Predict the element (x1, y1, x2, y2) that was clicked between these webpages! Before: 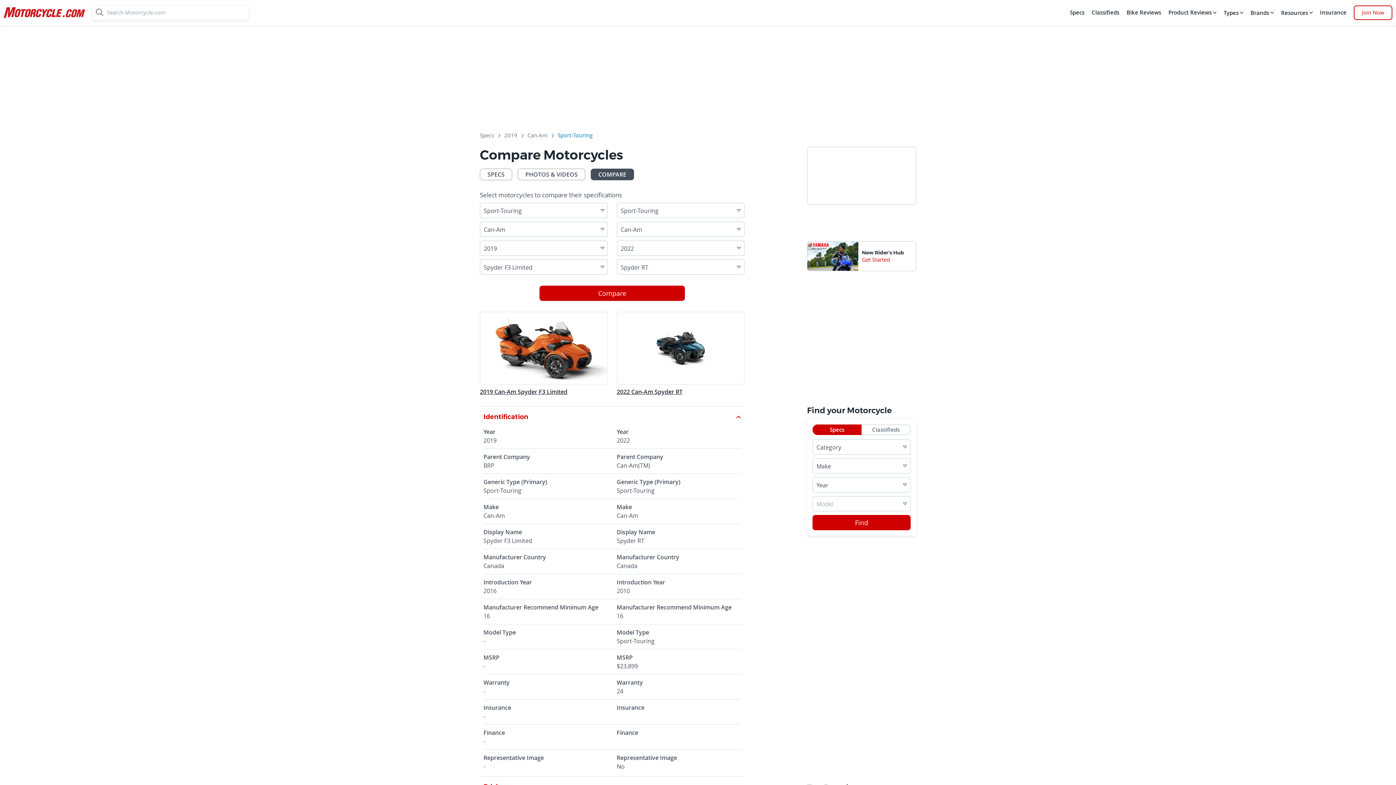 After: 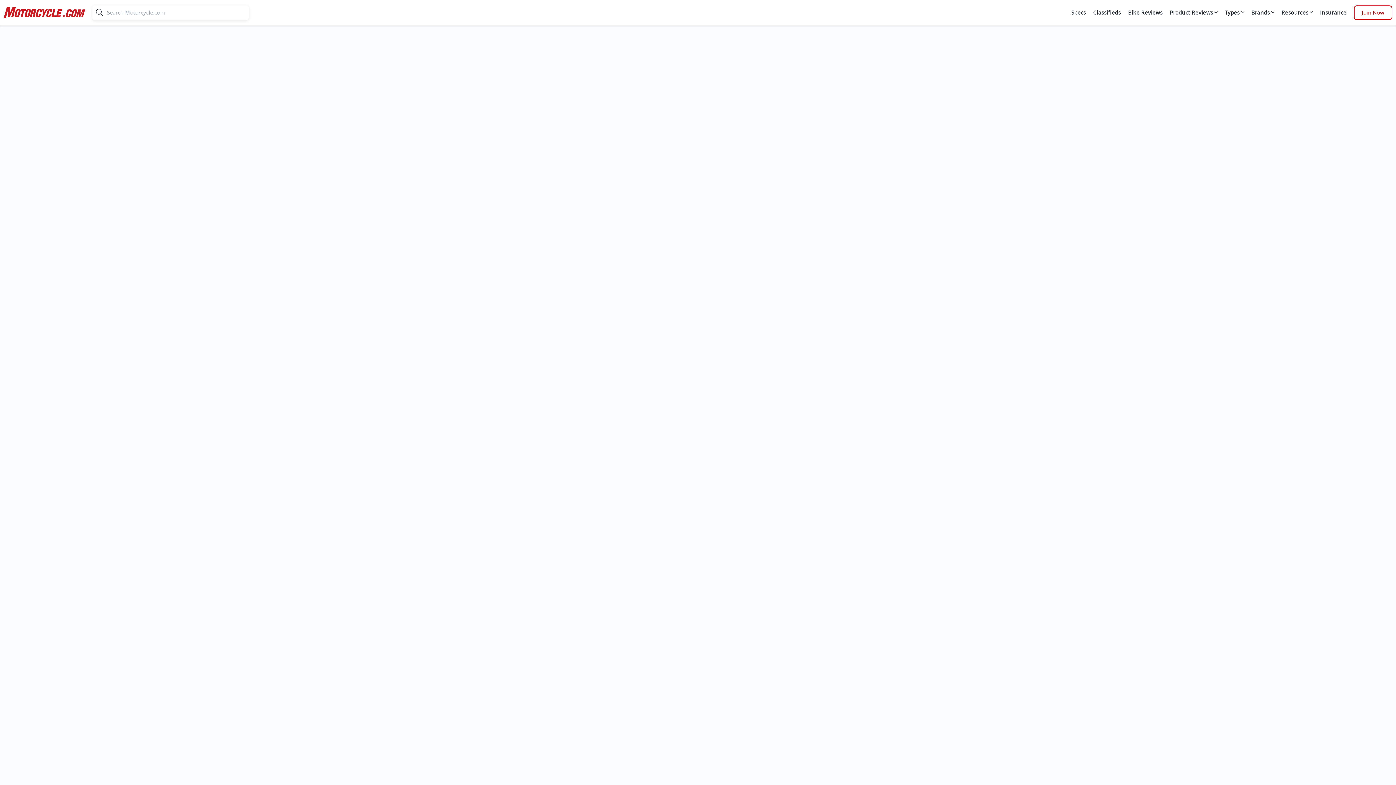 Action: label: New Rider's Hub
Get Started bbox: (807, 241, 916, 270)